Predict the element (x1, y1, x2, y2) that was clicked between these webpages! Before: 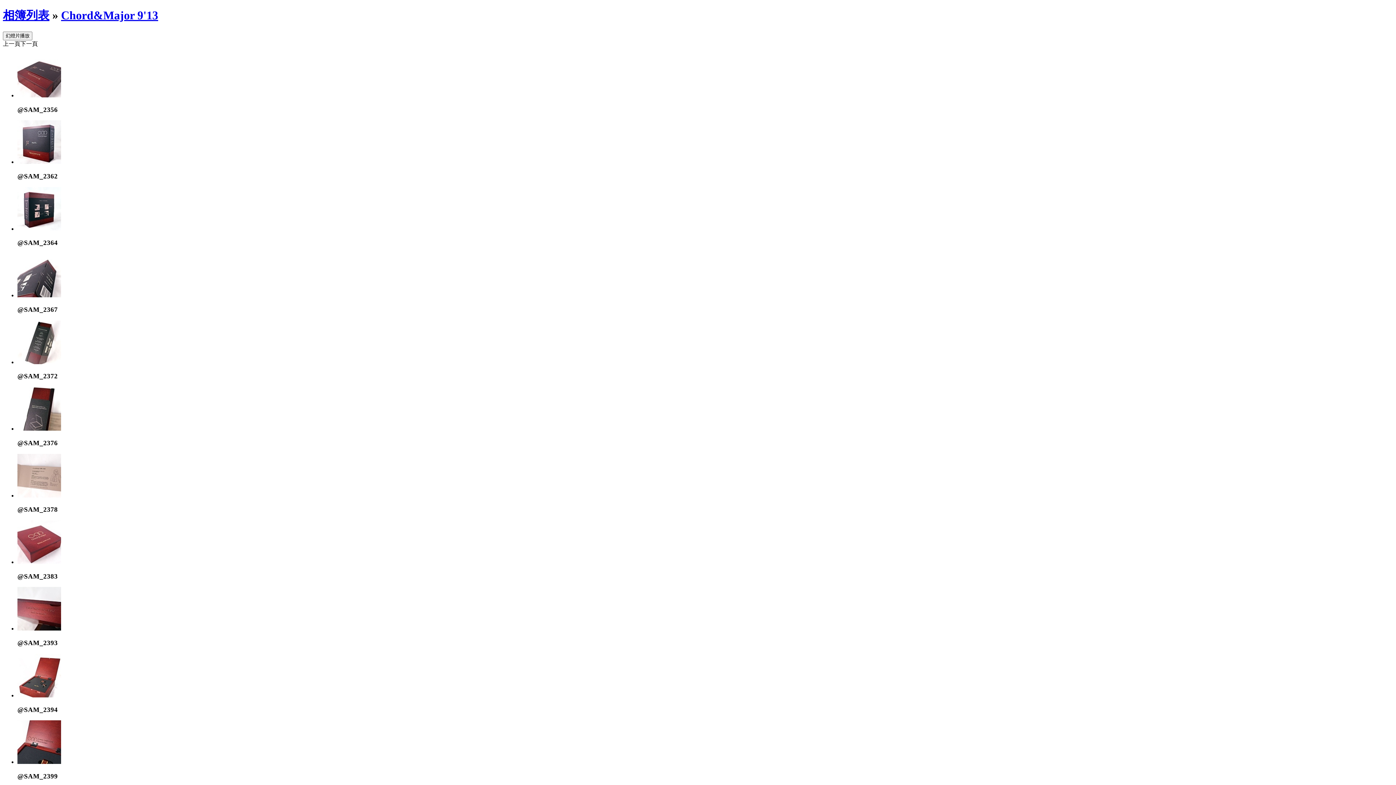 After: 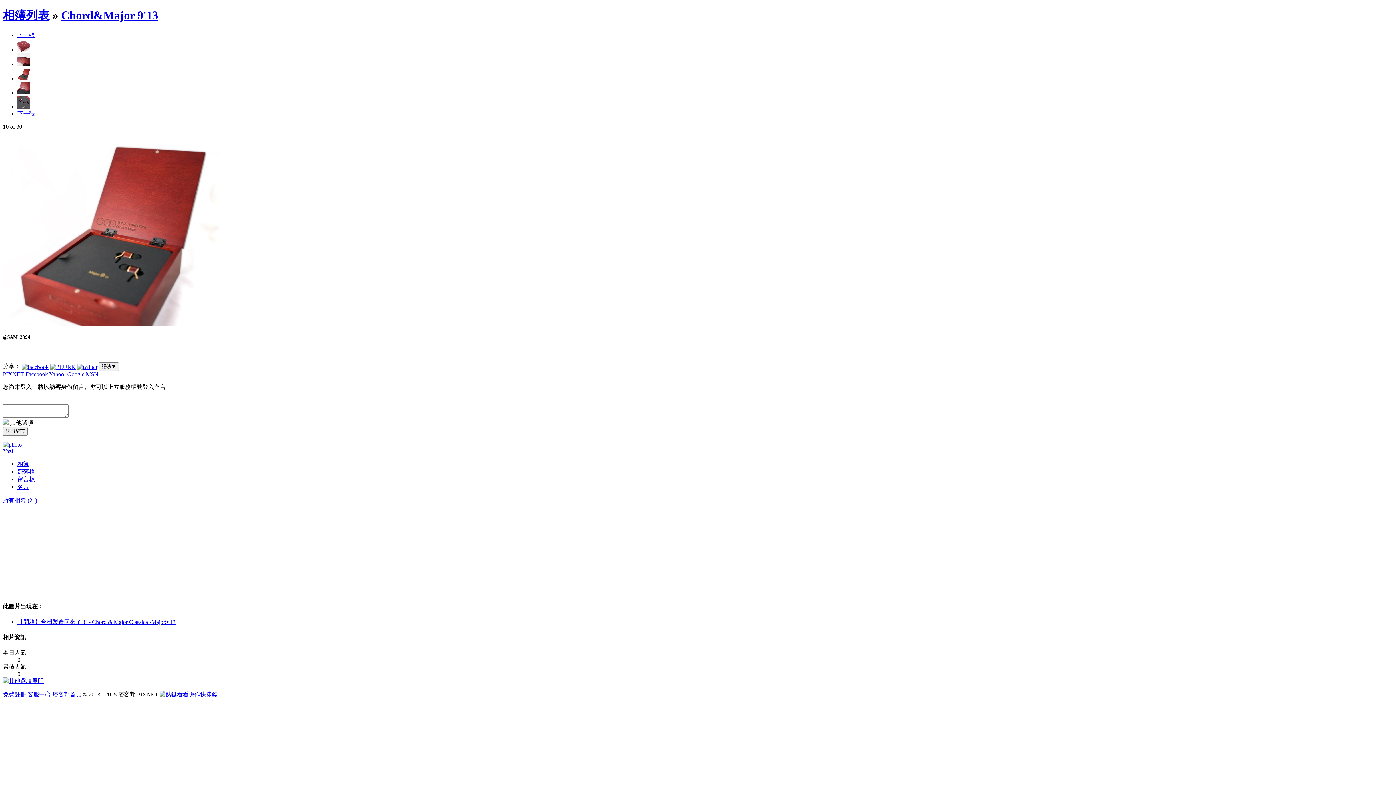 Action: bbox: (17, 692, 61, 698)